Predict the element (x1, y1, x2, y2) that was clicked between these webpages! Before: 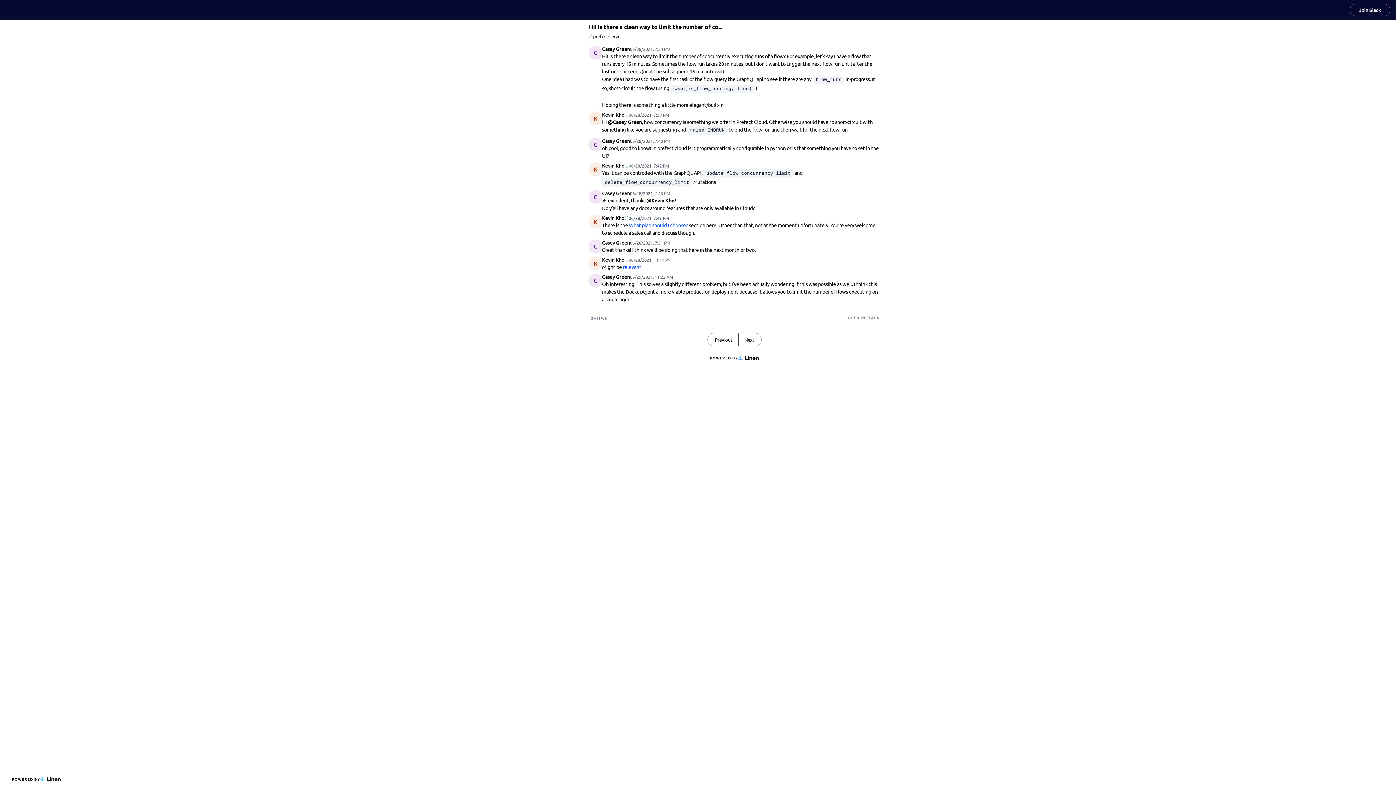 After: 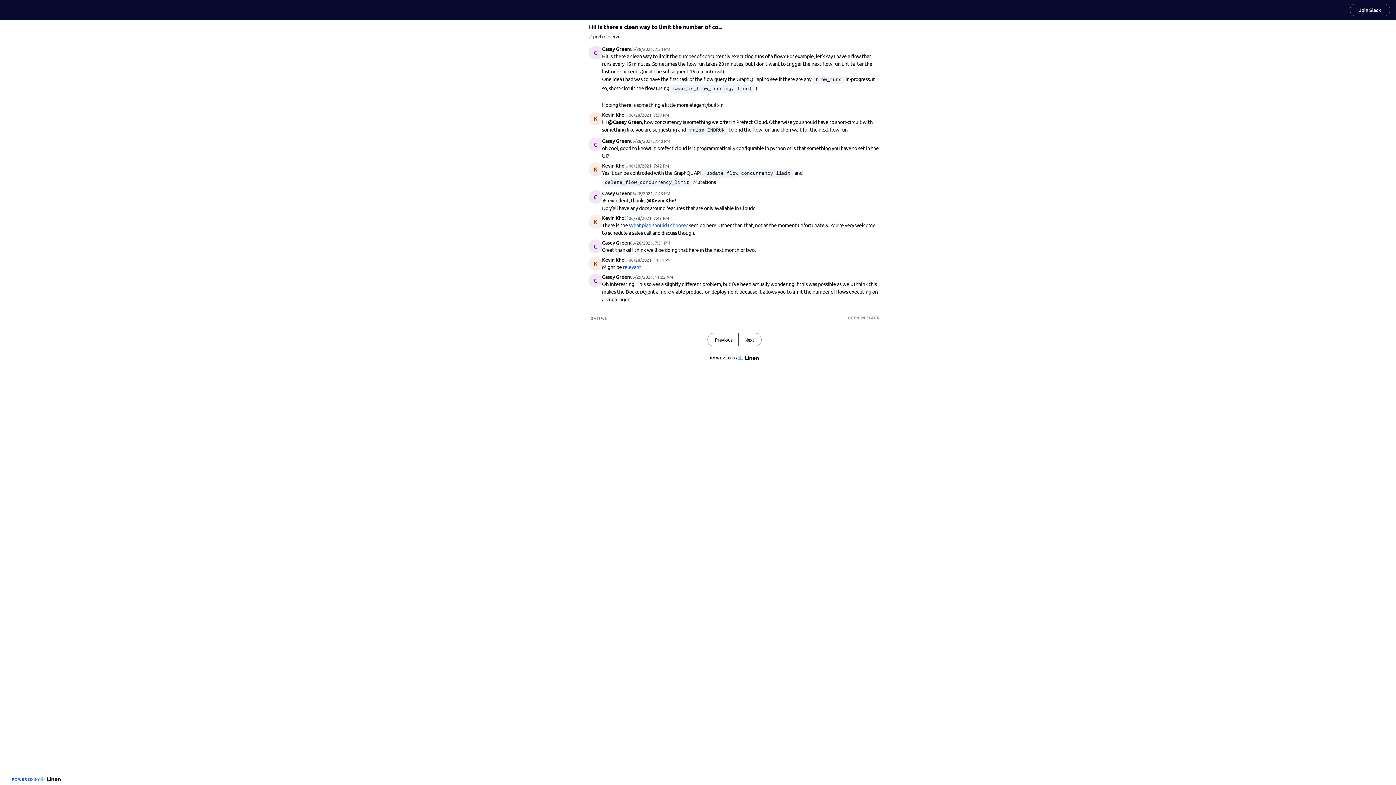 Action: bbox: (9, 773, 63, 785) label: POWERED BY